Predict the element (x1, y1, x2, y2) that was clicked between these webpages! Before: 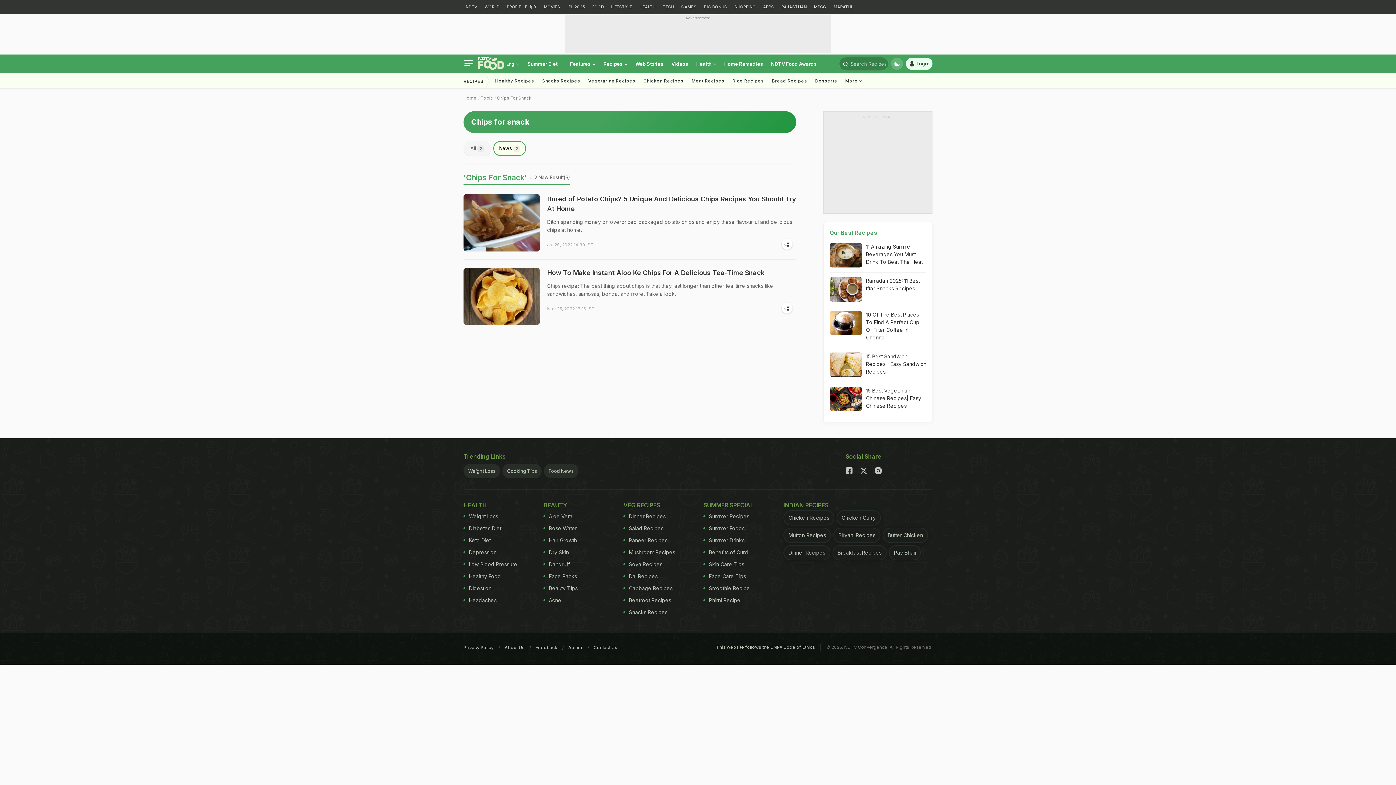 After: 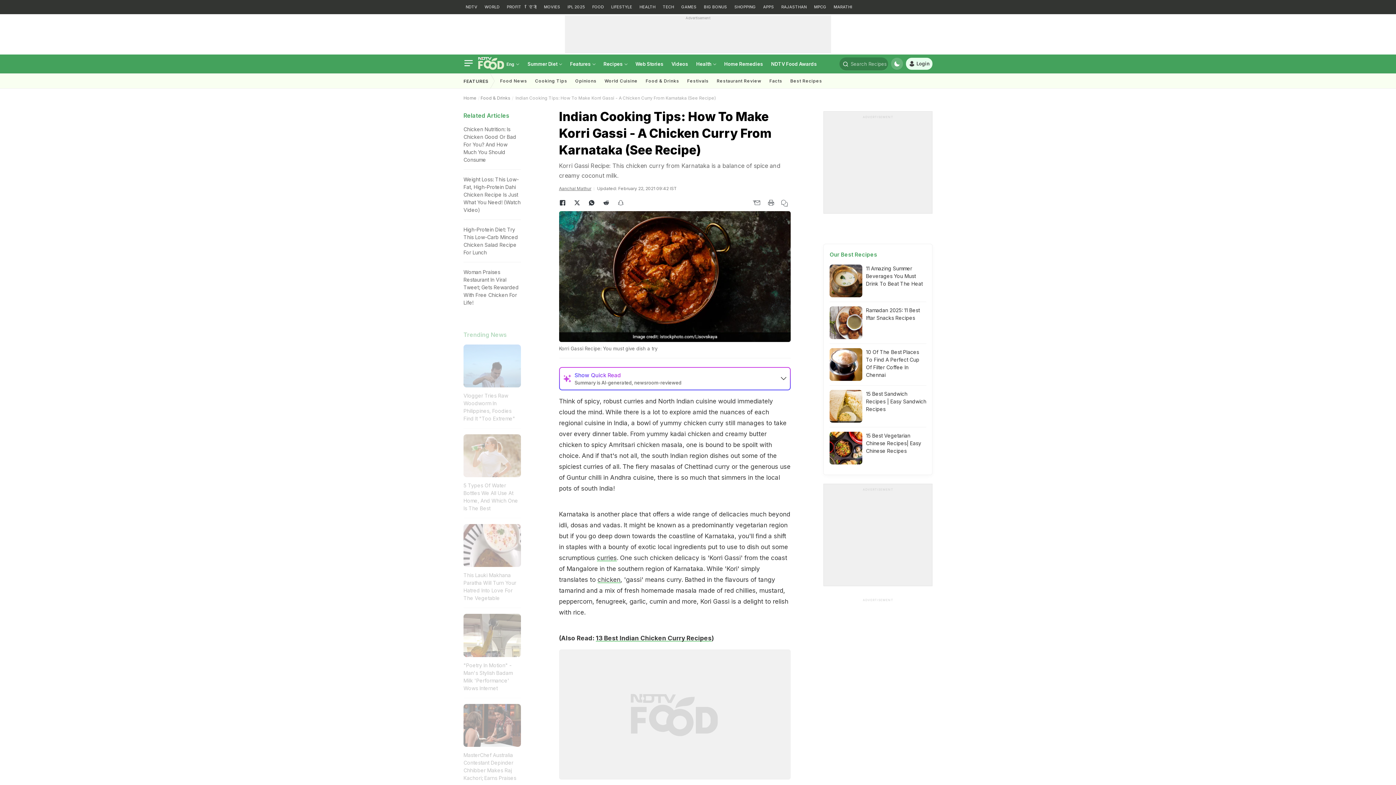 Action: bbox: (836, 510, 881, 525) label: Chicken Curry